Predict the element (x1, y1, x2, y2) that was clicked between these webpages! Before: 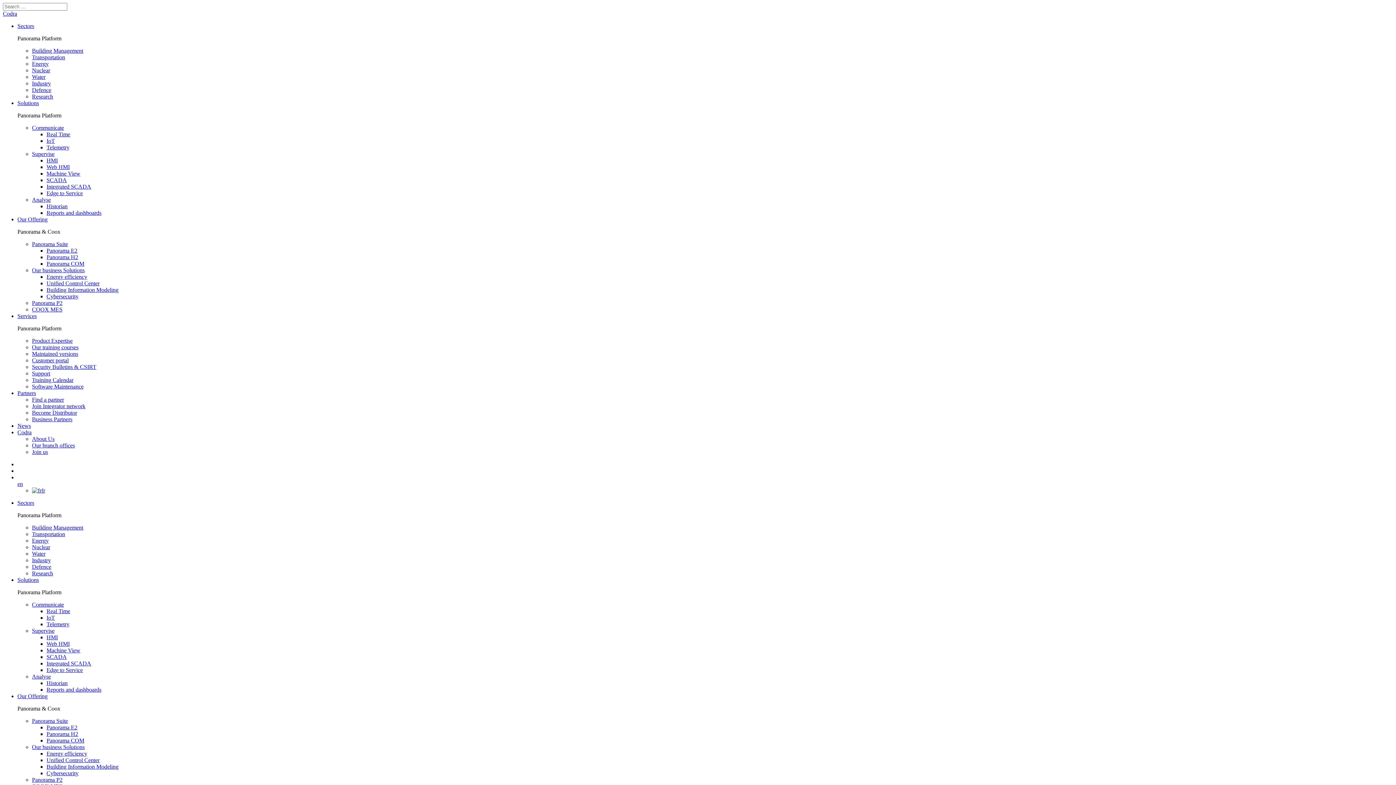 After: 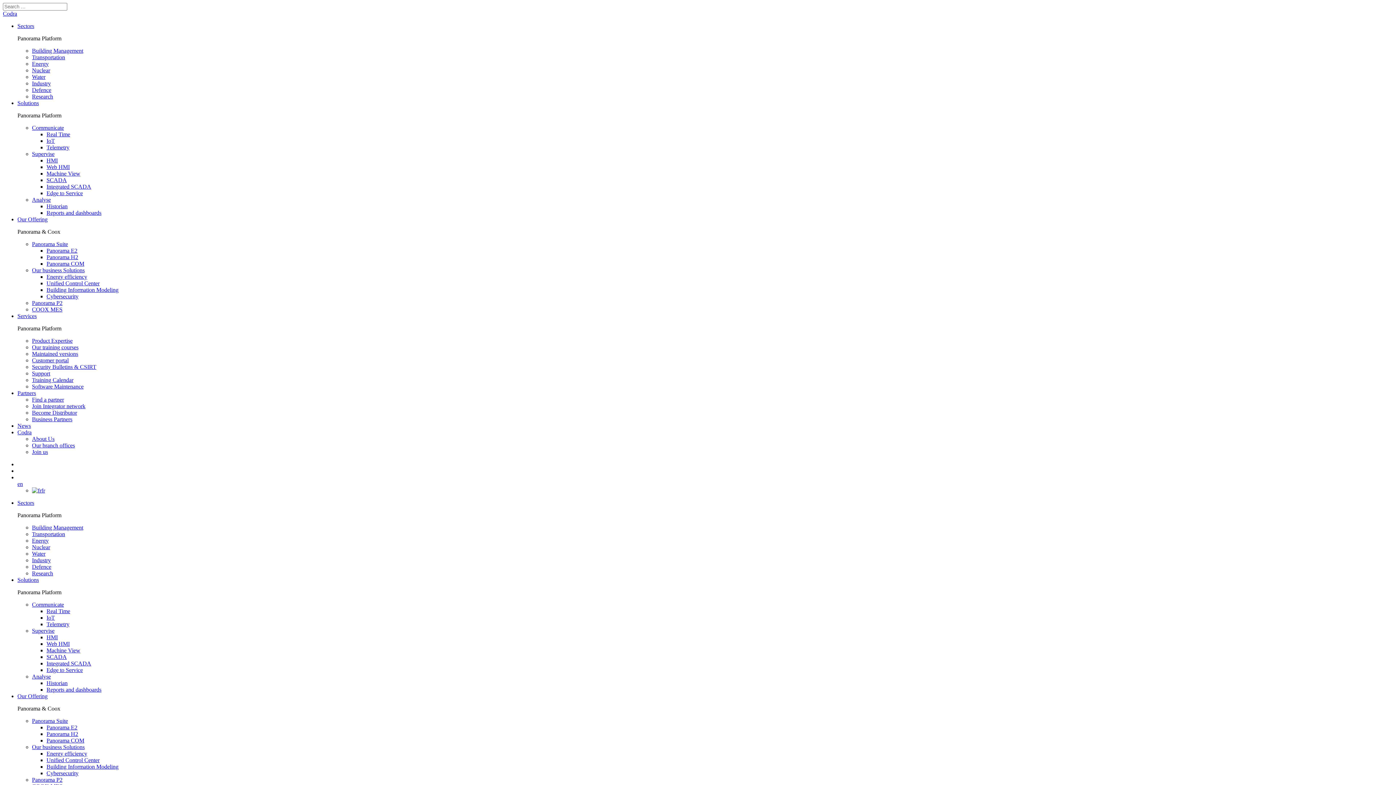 Action: label: COOX MES bbox: (32, 306, 62, 312)